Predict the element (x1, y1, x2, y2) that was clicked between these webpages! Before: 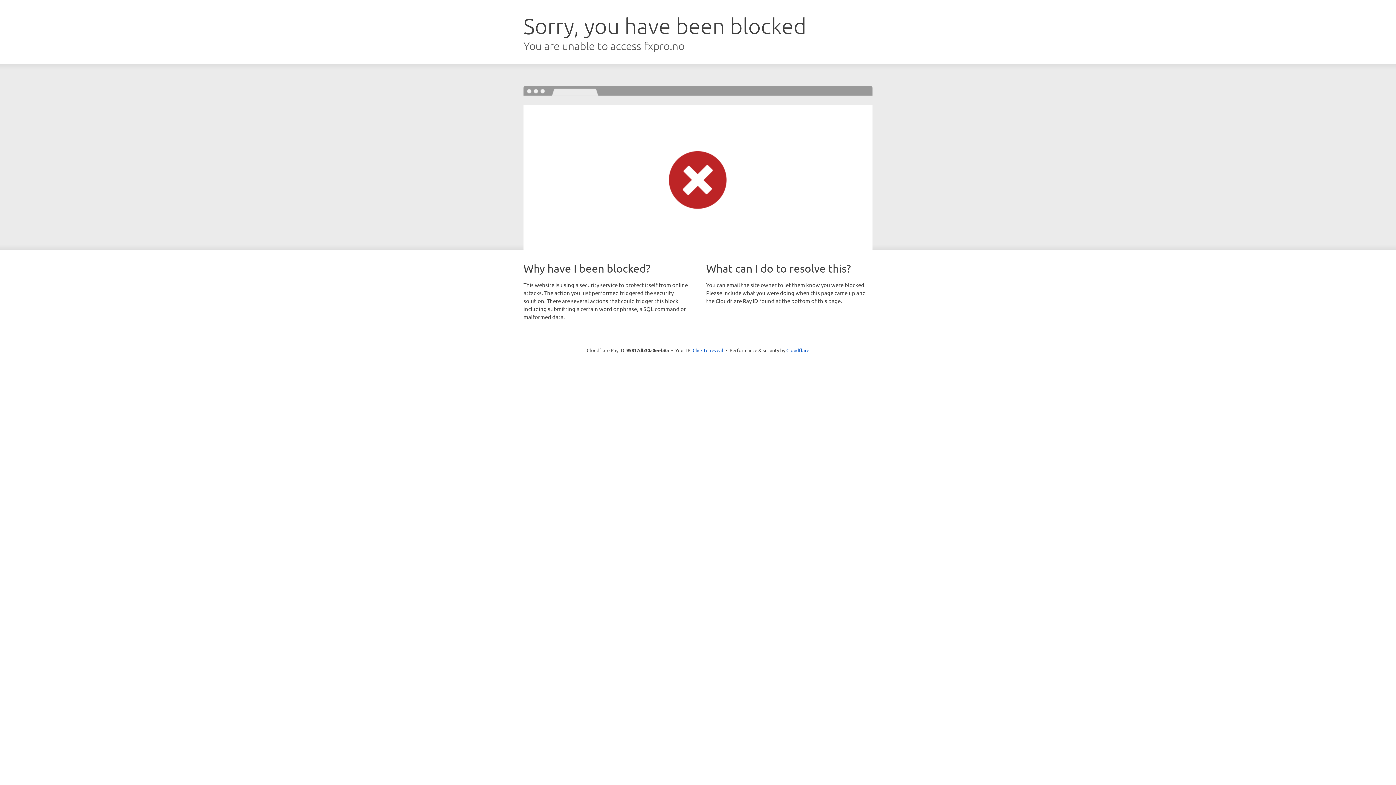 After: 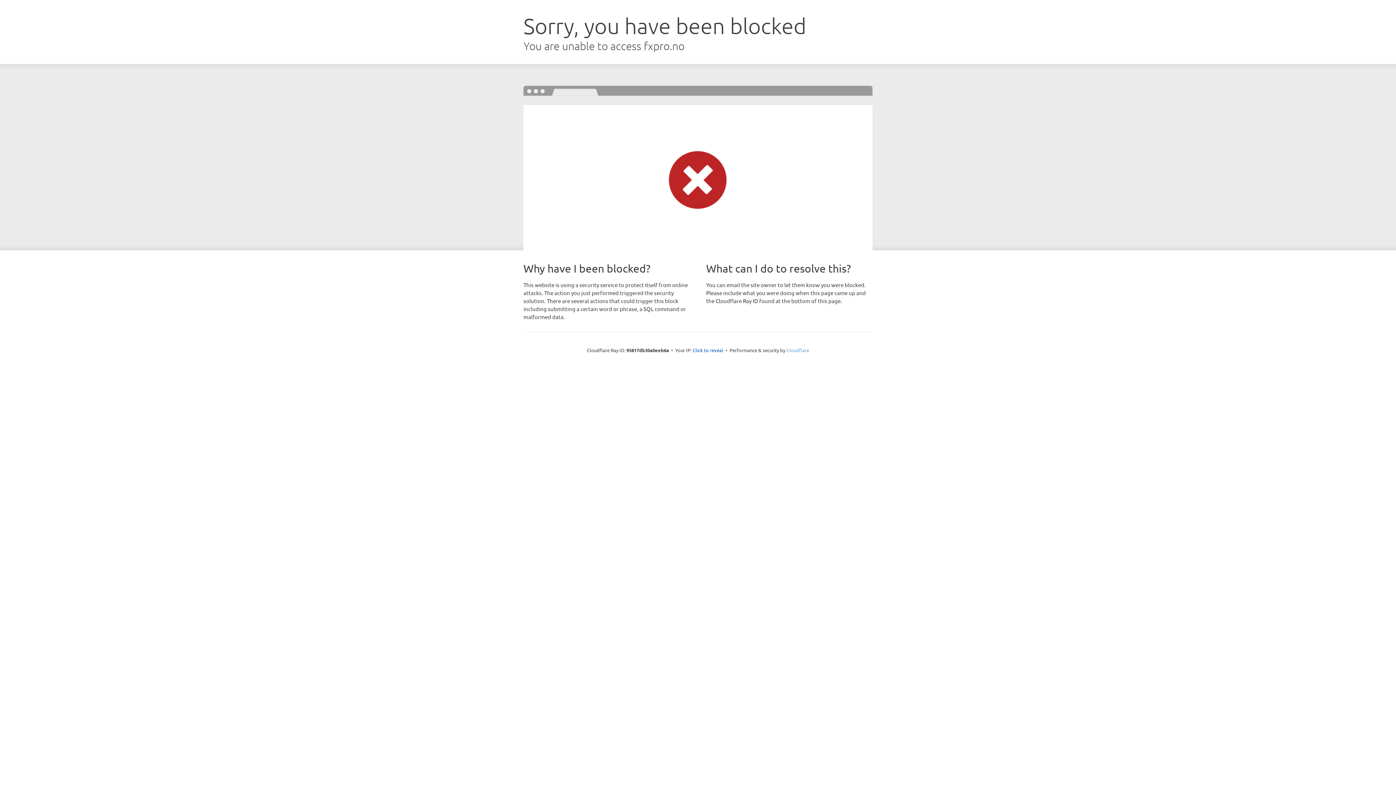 Action: bbox: (786, 347, 809, 353) label: Cloudflare